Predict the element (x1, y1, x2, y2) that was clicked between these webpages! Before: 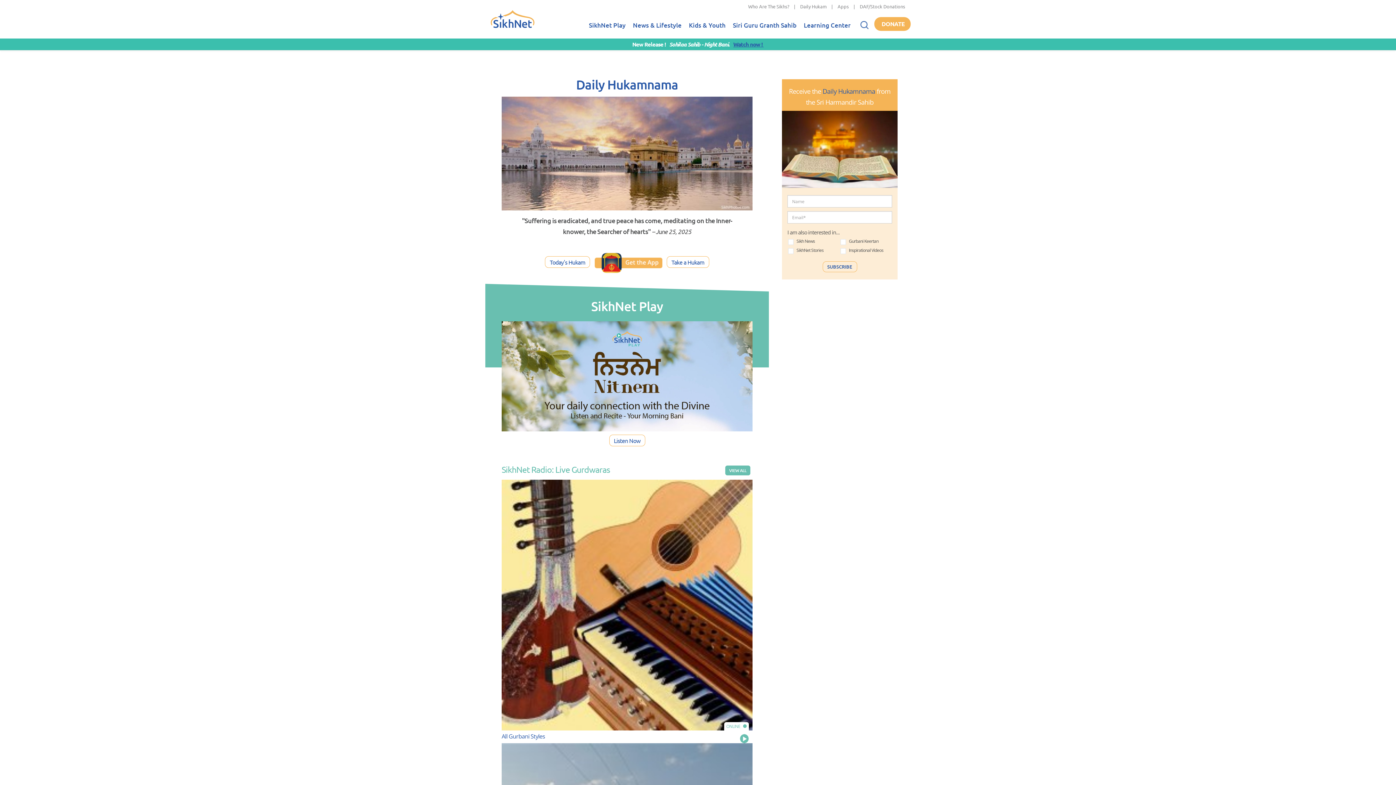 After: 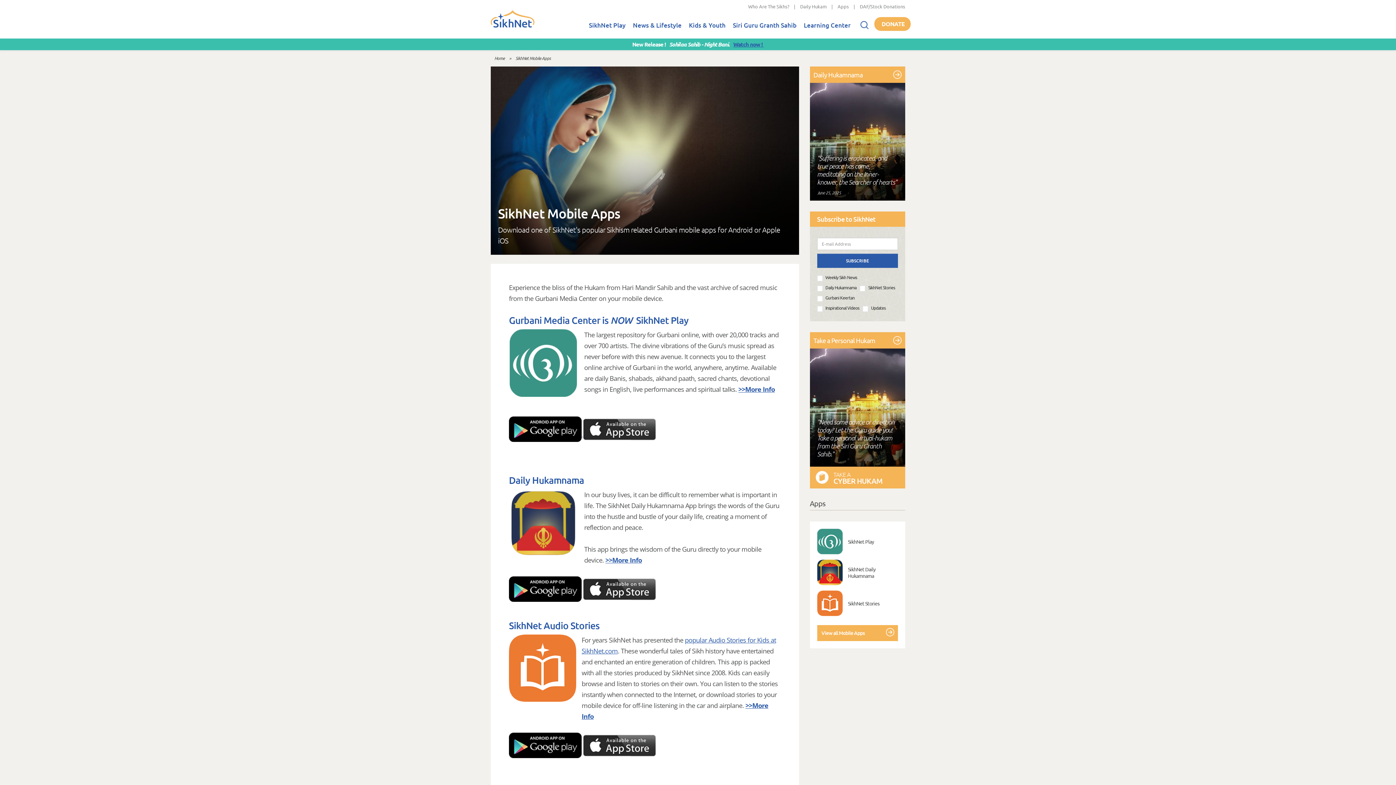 Action: bbox: (837, 3, 849, 9) label: Apps